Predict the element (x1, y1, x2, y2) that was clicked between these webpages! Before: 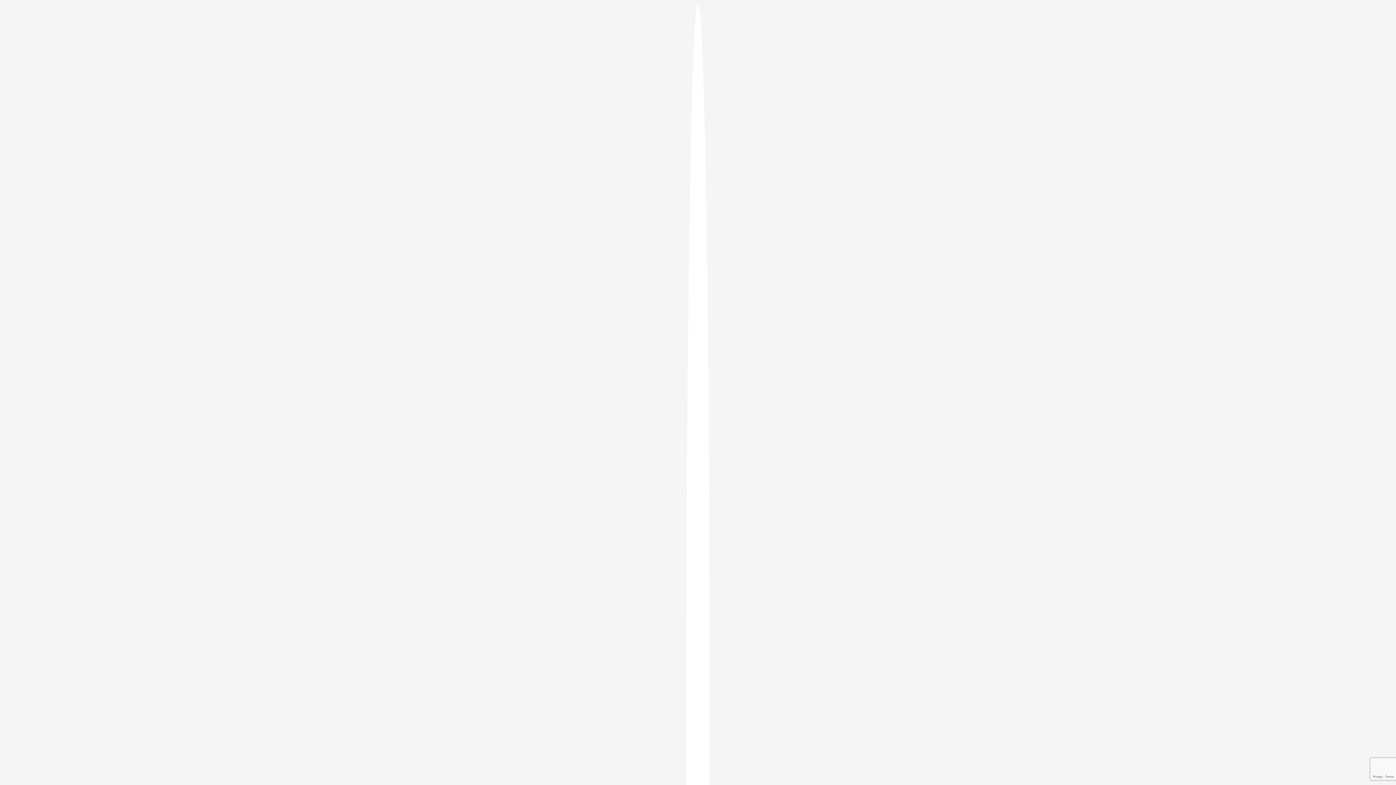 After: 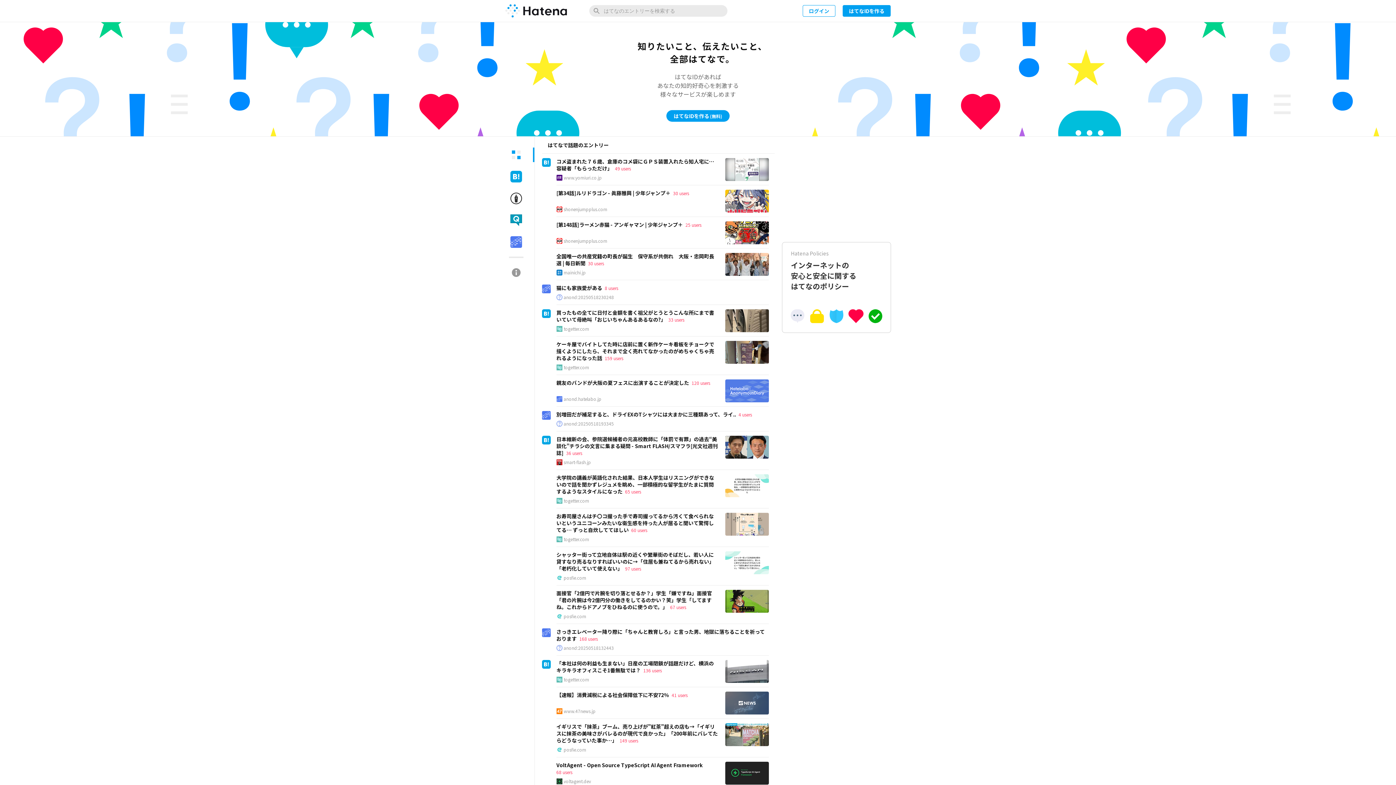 Action: bbox: (686, 5, 709, 1405)